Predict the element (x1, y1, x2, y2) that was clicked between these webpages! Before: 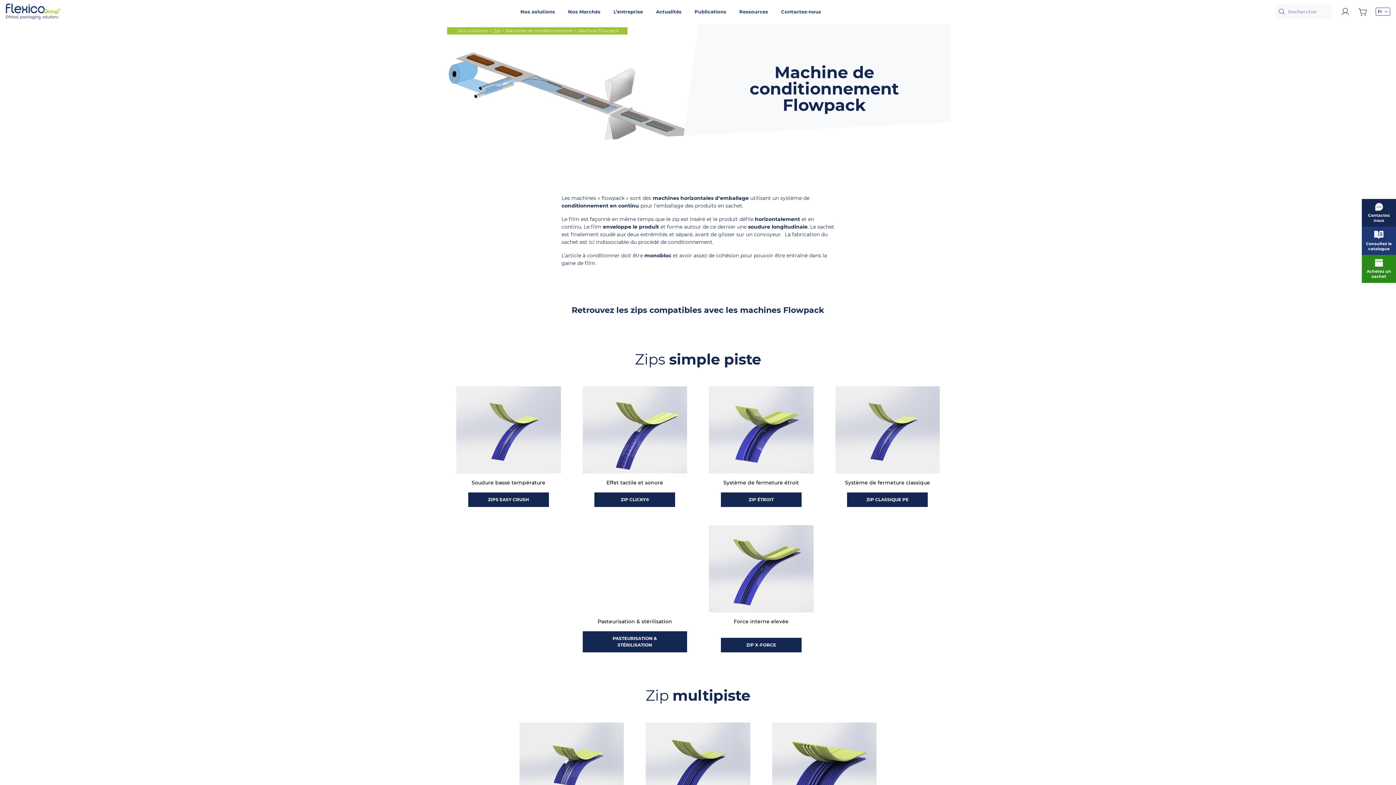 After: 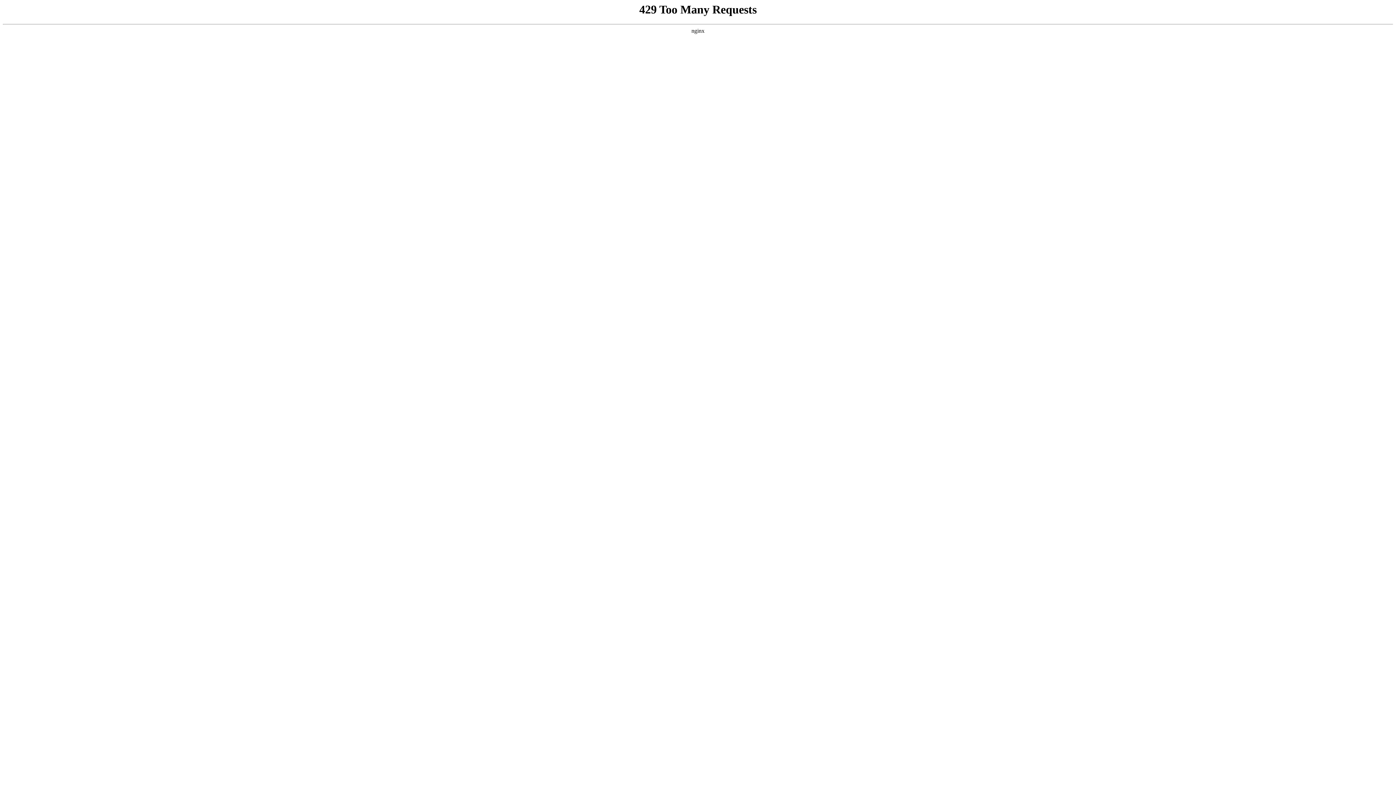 Action: bbox: (594, 492, 675, 507) label: ZIP CLICKY®